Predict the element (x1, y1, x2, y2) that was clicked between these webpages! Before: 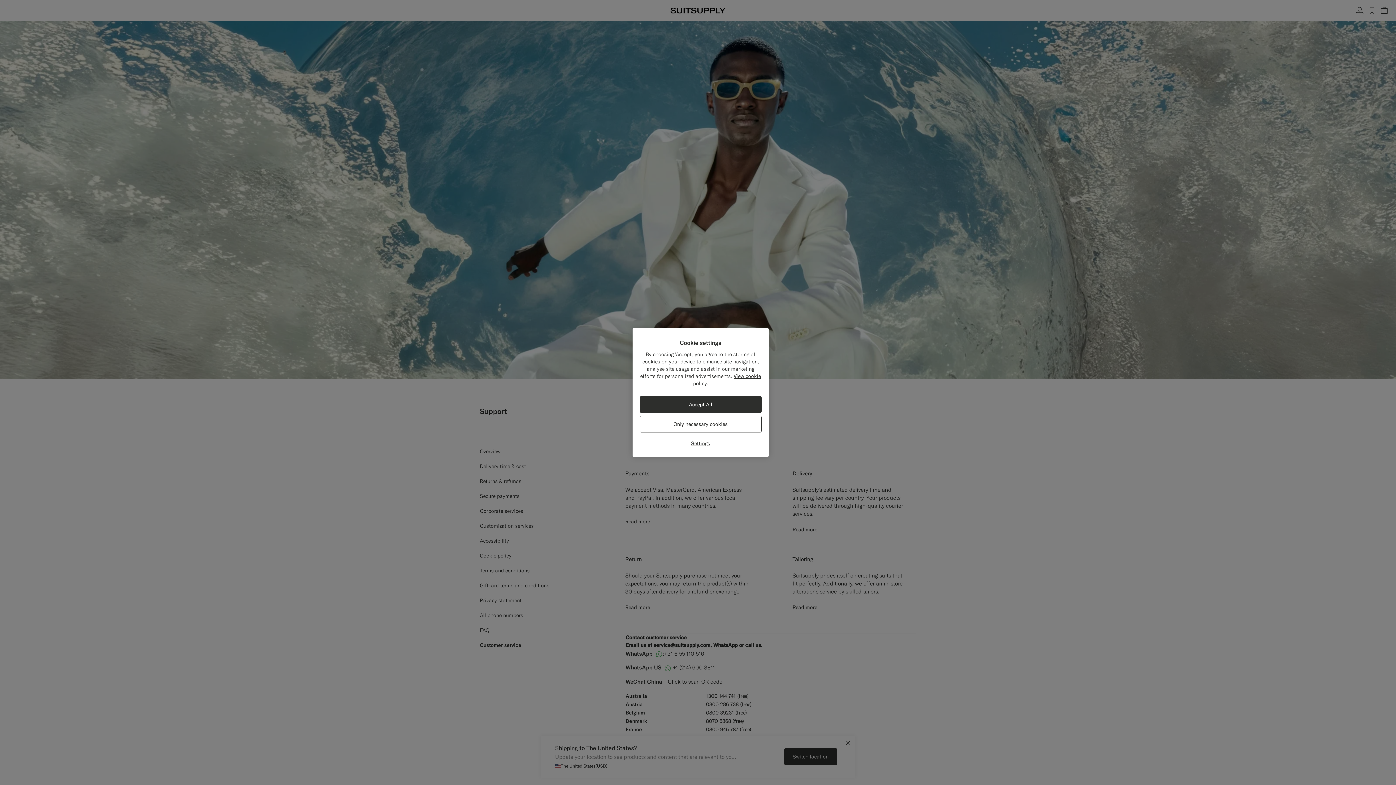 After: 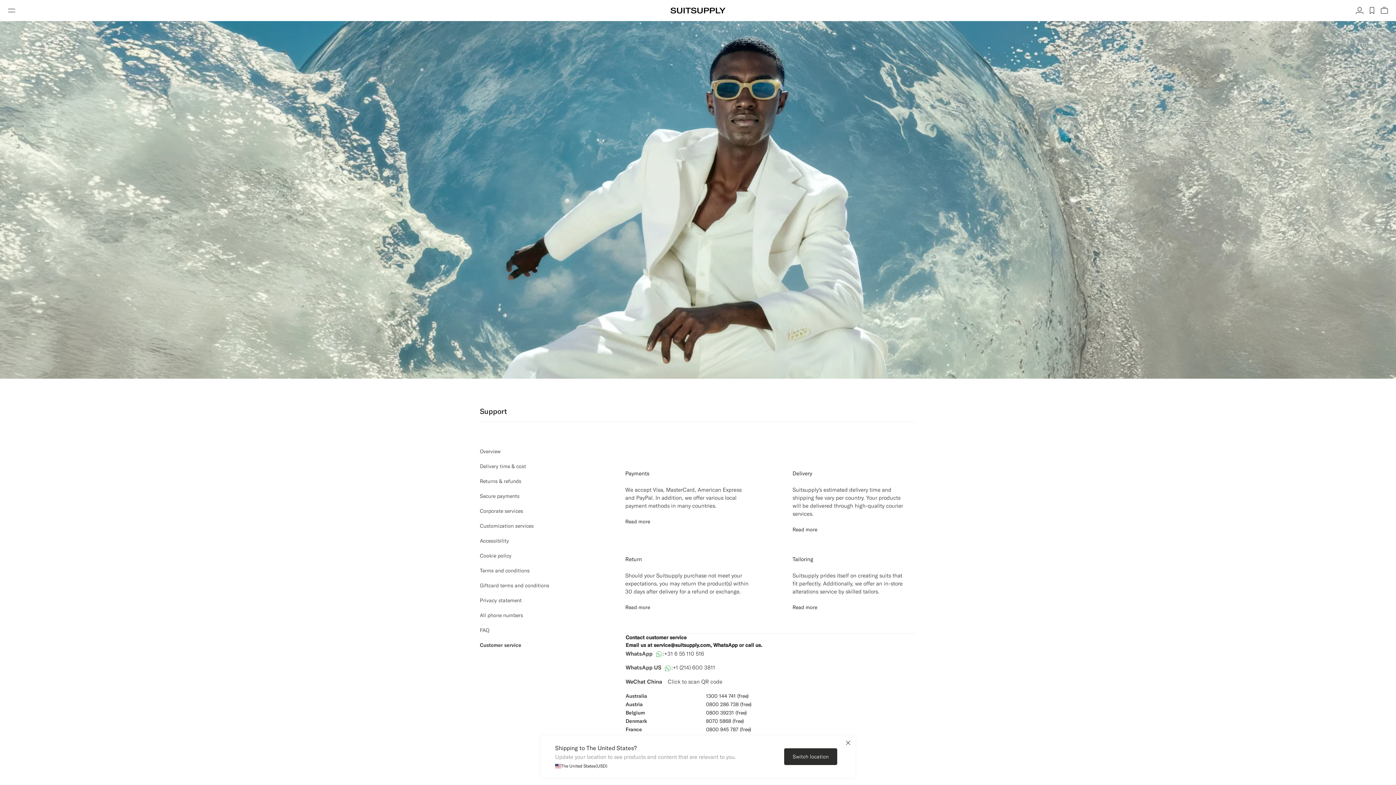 Action: label: Only necessary cookies bbox: (639, 416, 761, 432)